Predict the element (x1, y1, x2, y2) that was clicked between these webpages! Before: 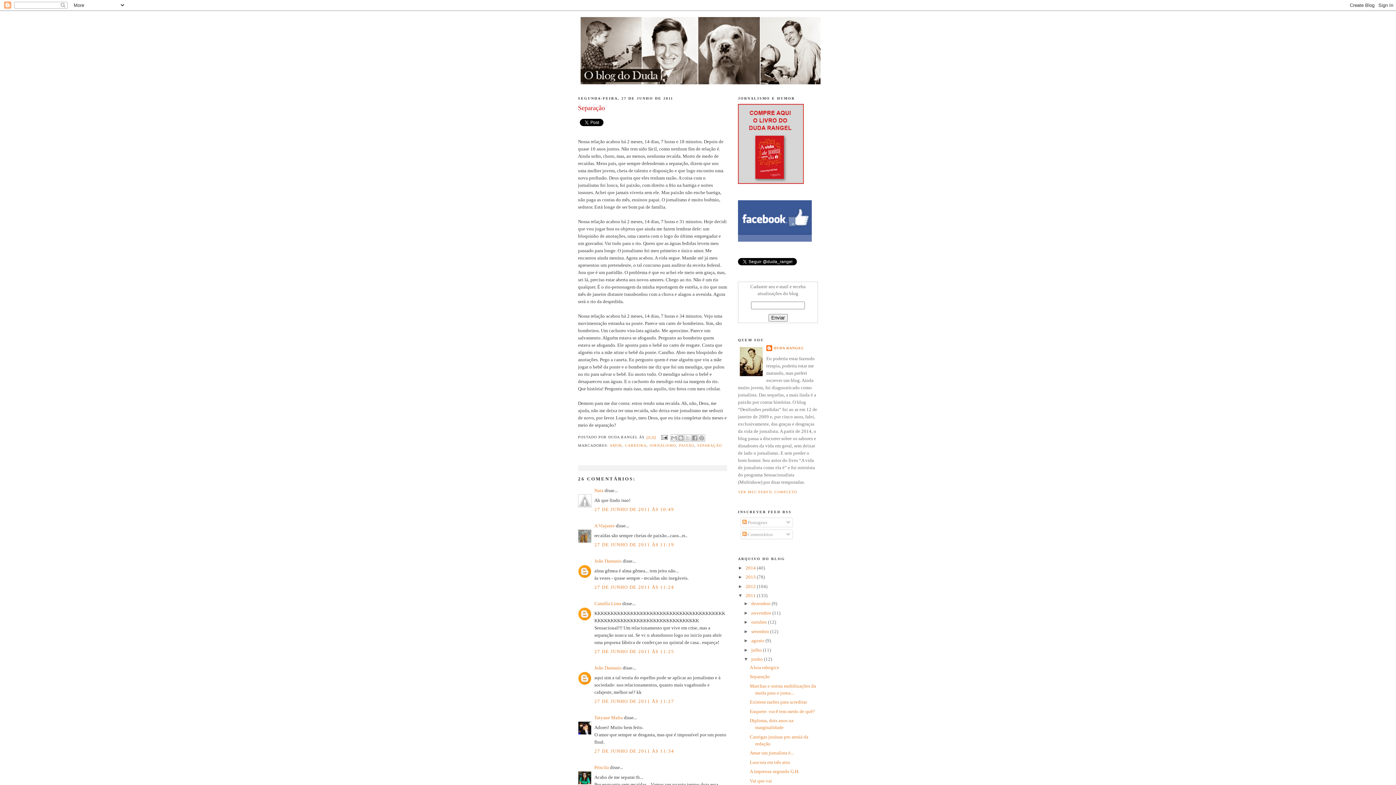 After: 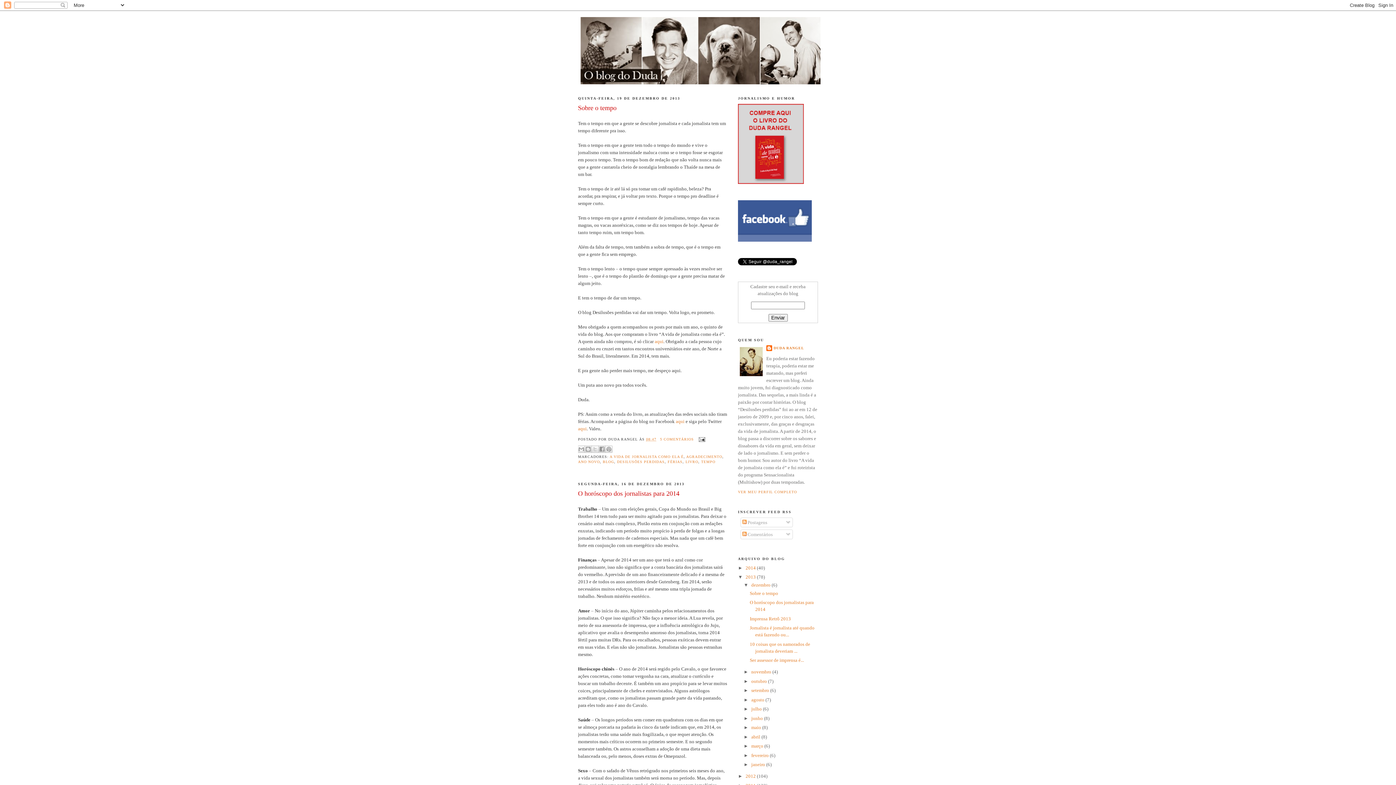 Action: label: 2013  bbox: (745, 574, 757, 580)